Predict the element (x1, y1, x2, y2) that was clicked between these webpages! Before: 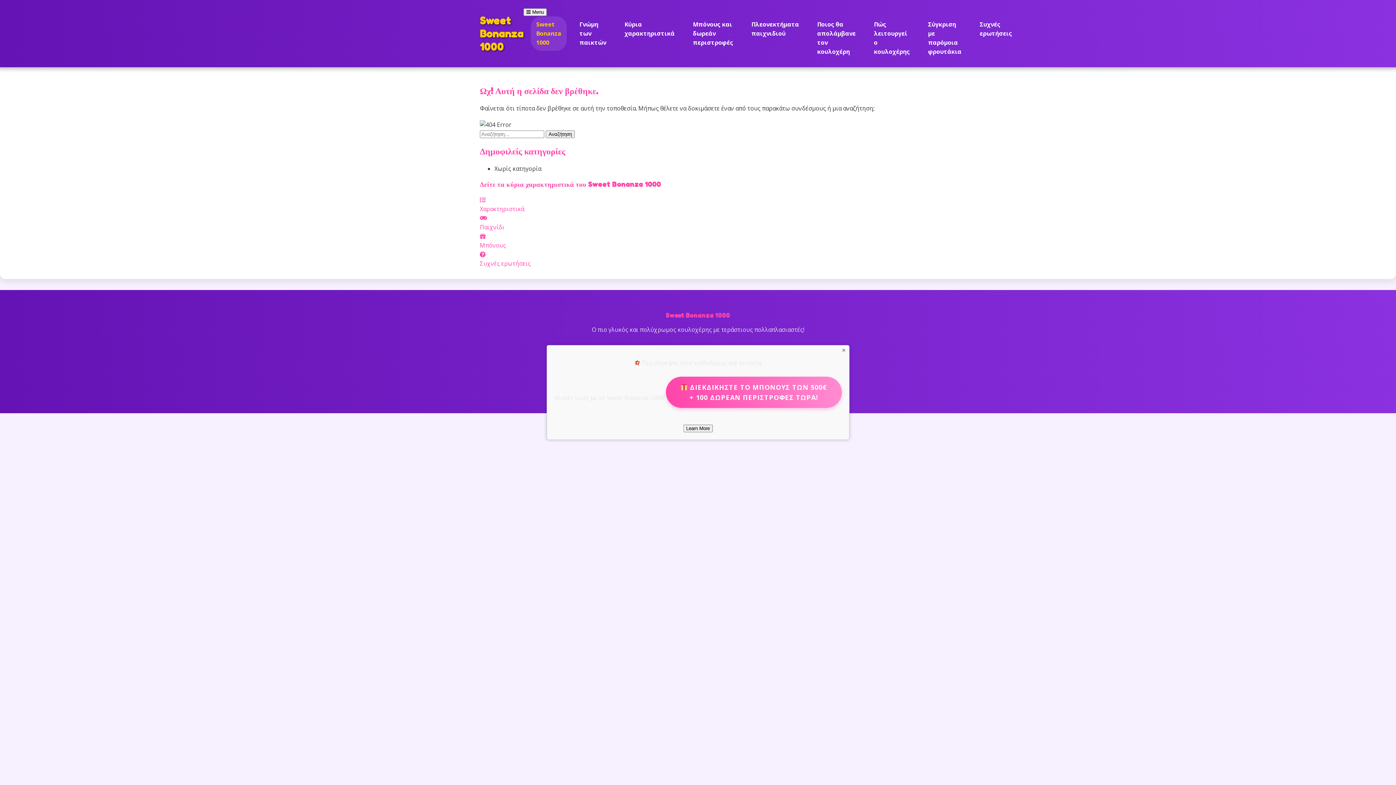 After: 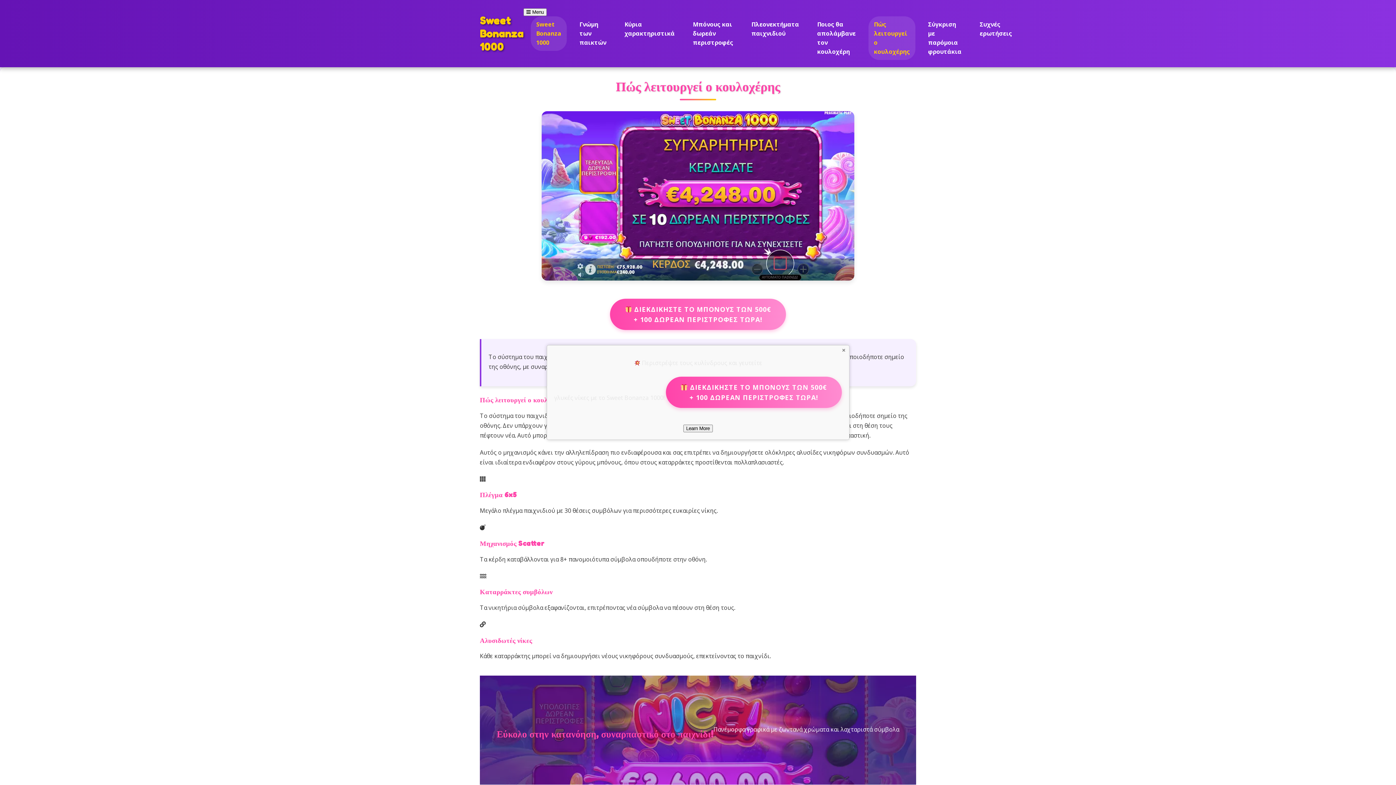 Action: label: Πώς λειτουργεί ο κουλοχέρης bbox: (868, 16, 915, 60)